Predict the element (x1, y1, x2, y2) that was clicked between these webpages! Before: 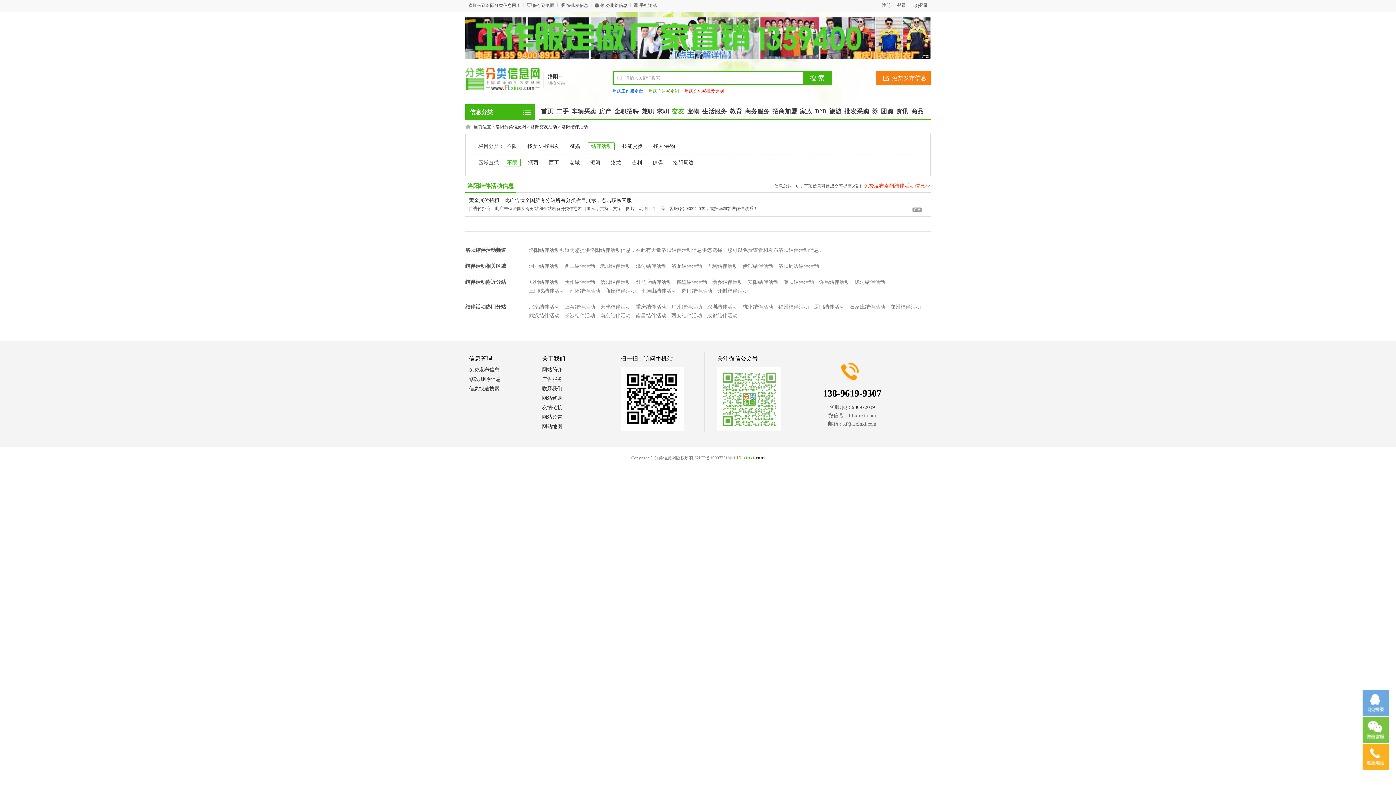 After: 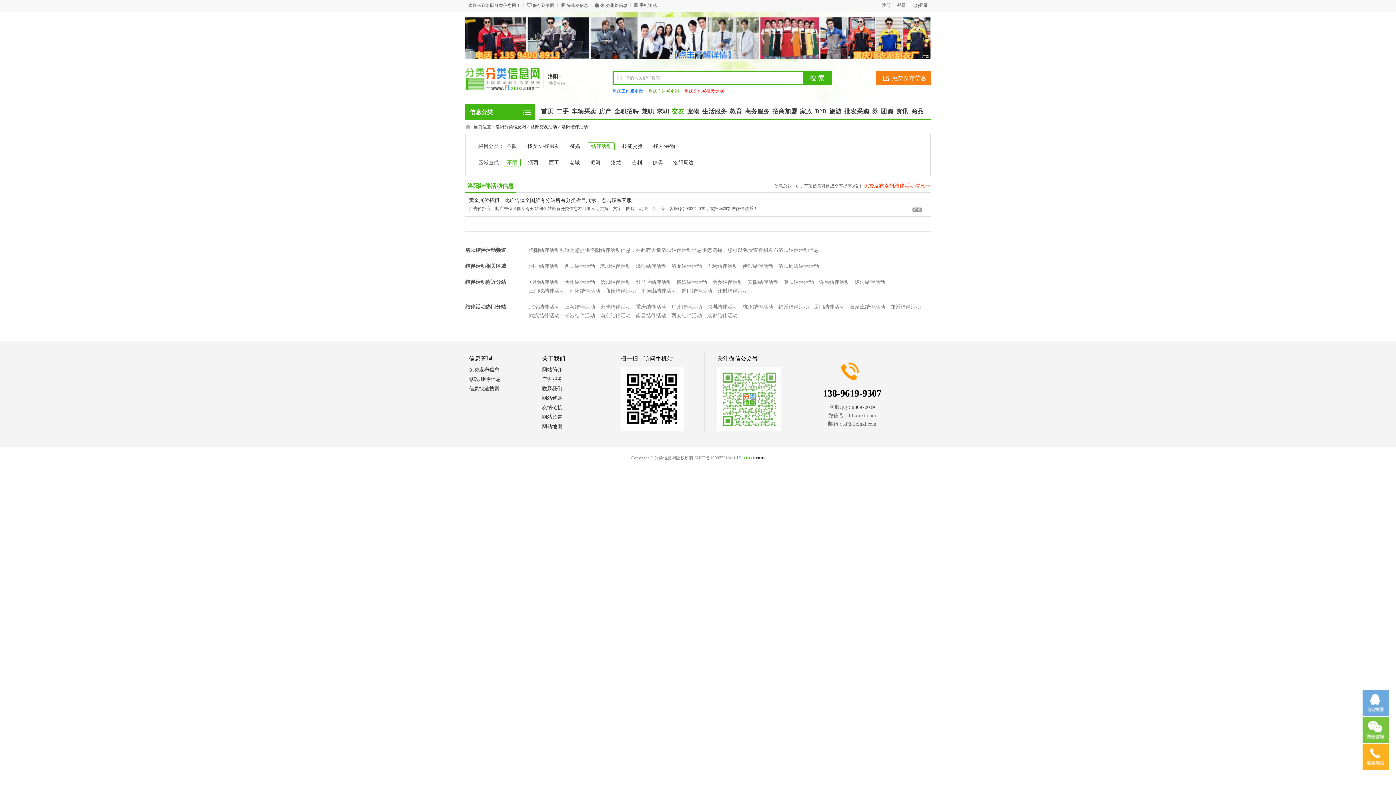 Action: label: 结伴活动 bbox: (588, 142, 614, 150)